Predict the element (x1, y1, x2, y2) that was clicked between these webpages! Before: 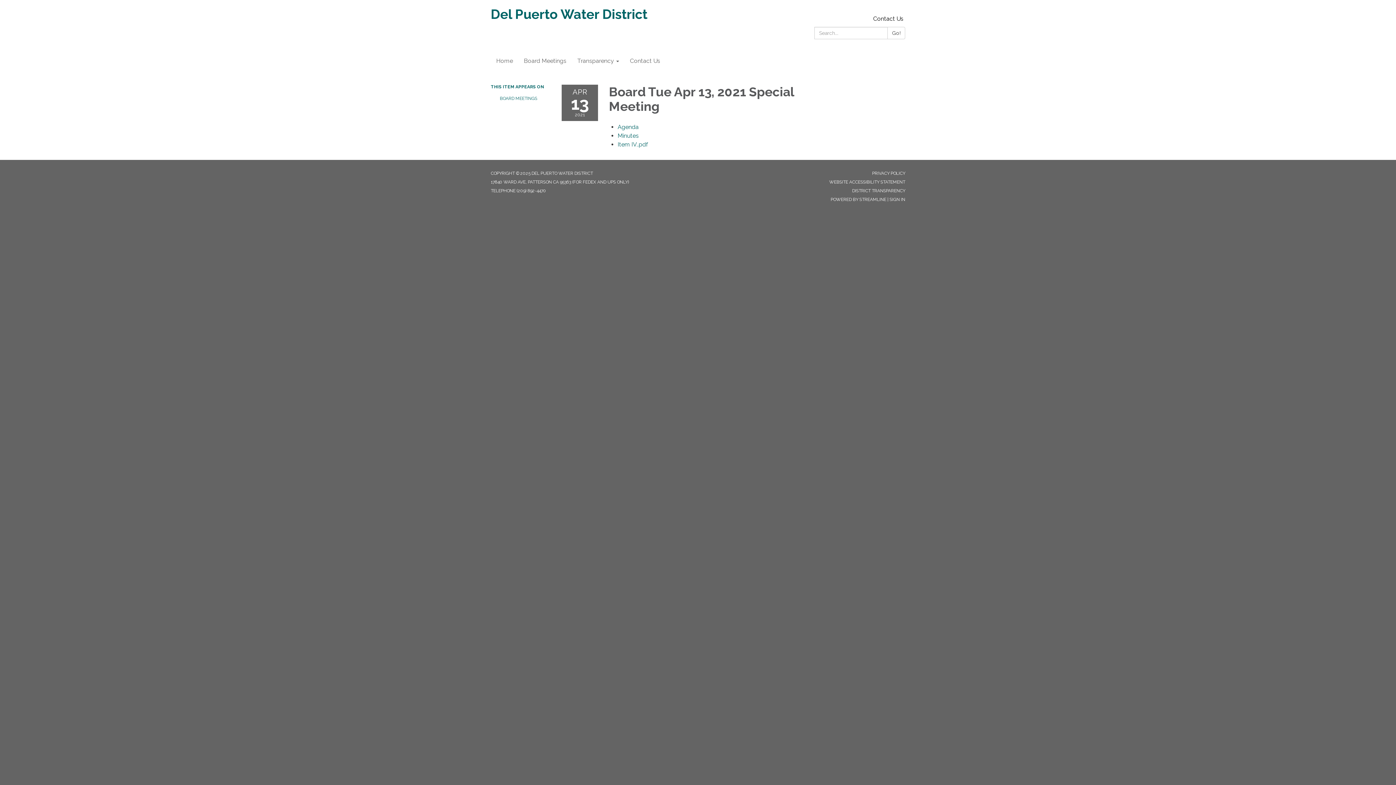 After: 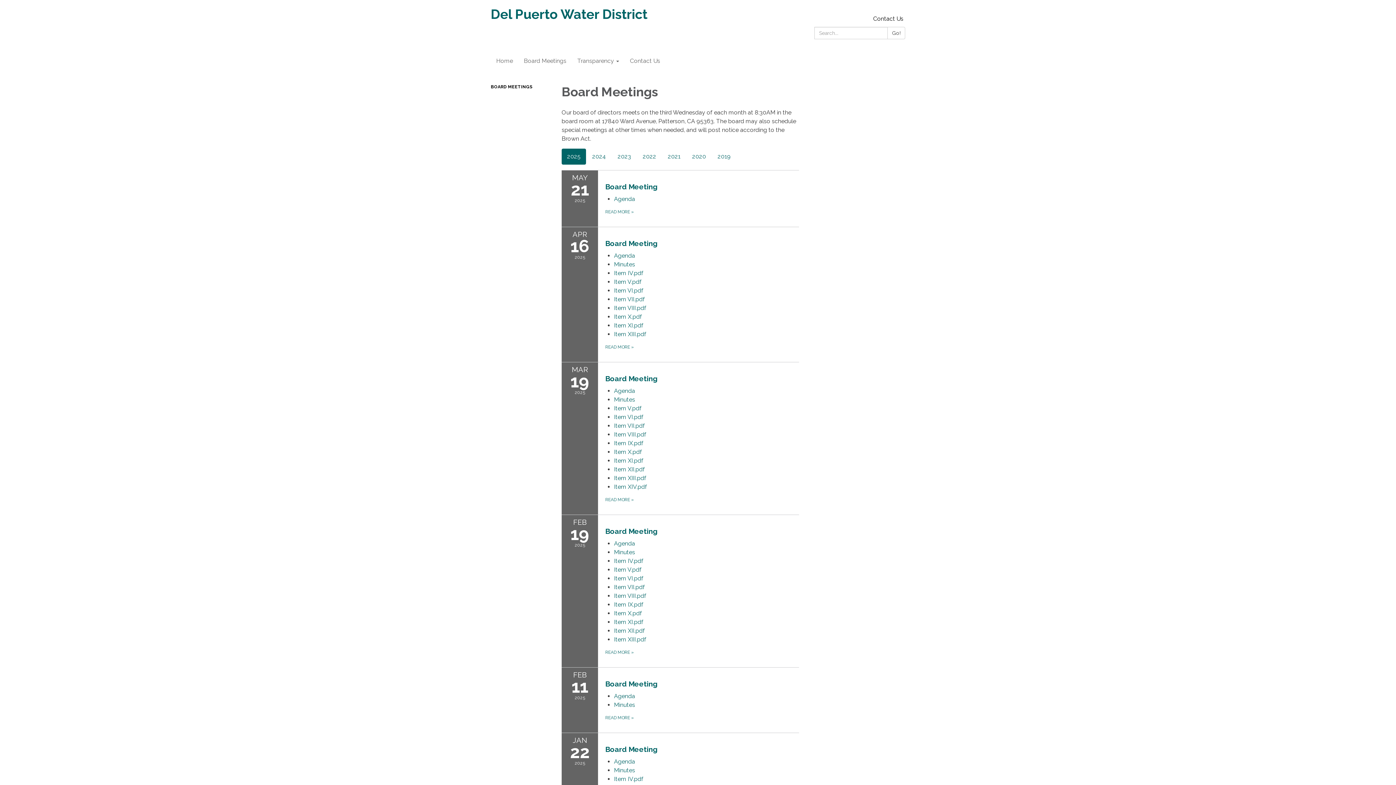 Action: bbox: (518, 52, 572, 70) label: Board Meetings